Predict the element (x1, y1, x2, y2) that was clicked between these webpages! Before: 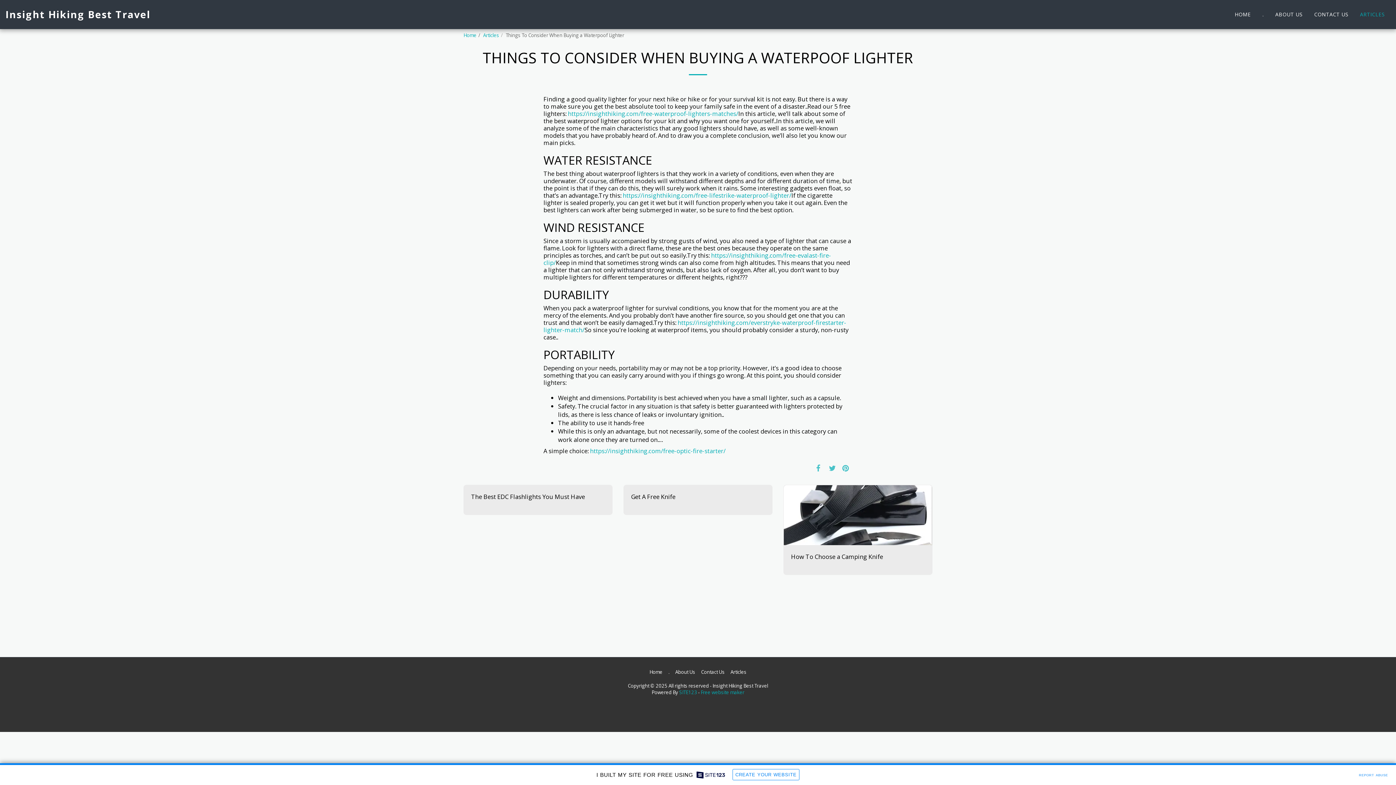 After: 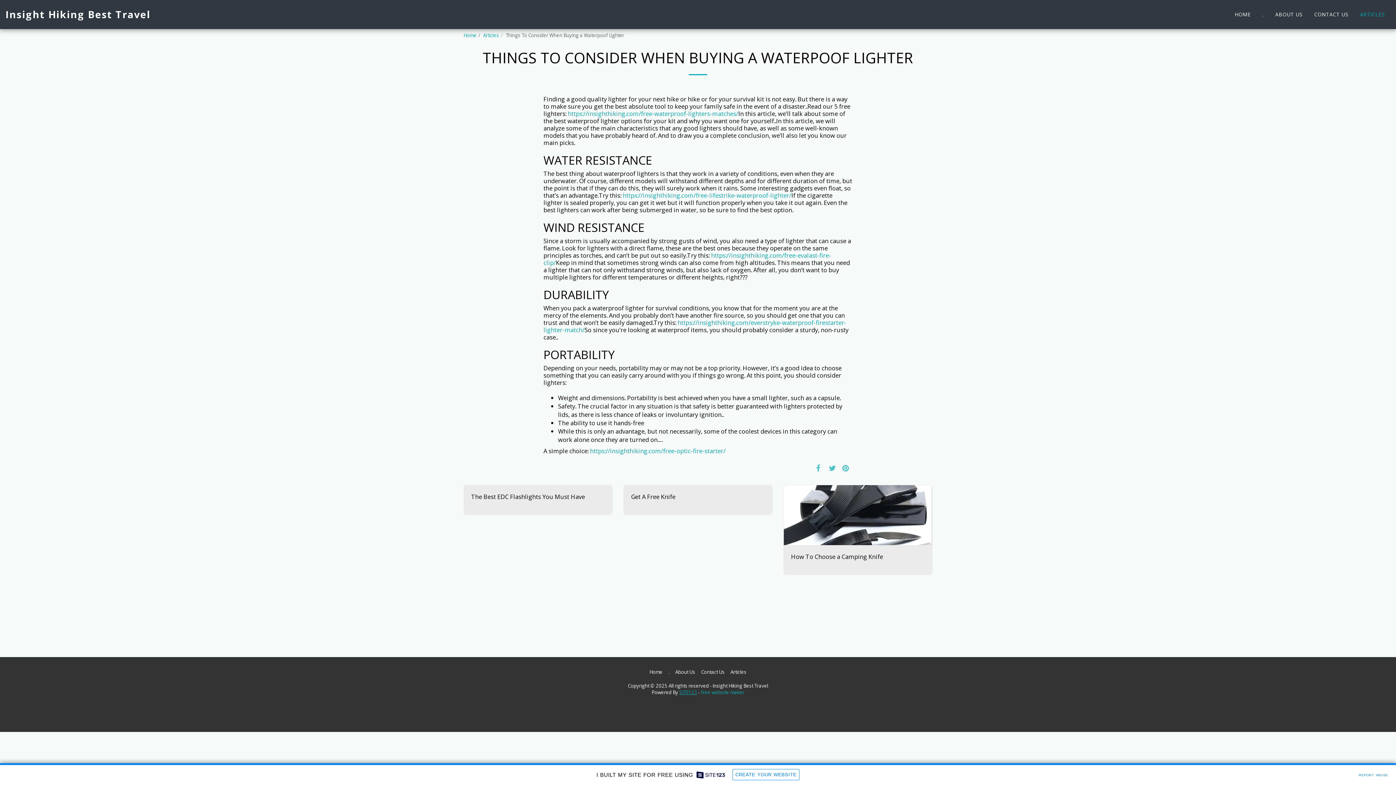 Action: bbox: (679, 689, 697, 696) label: SITE123